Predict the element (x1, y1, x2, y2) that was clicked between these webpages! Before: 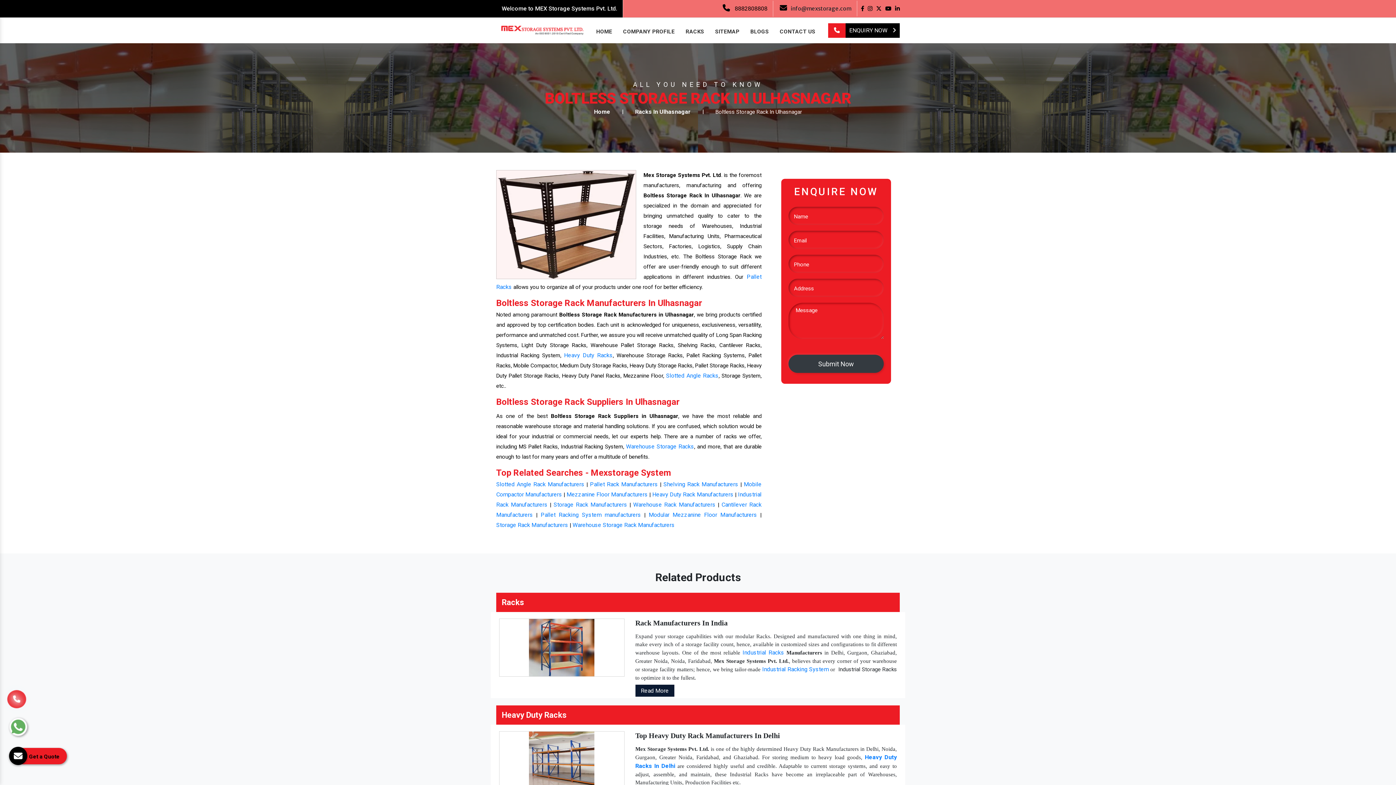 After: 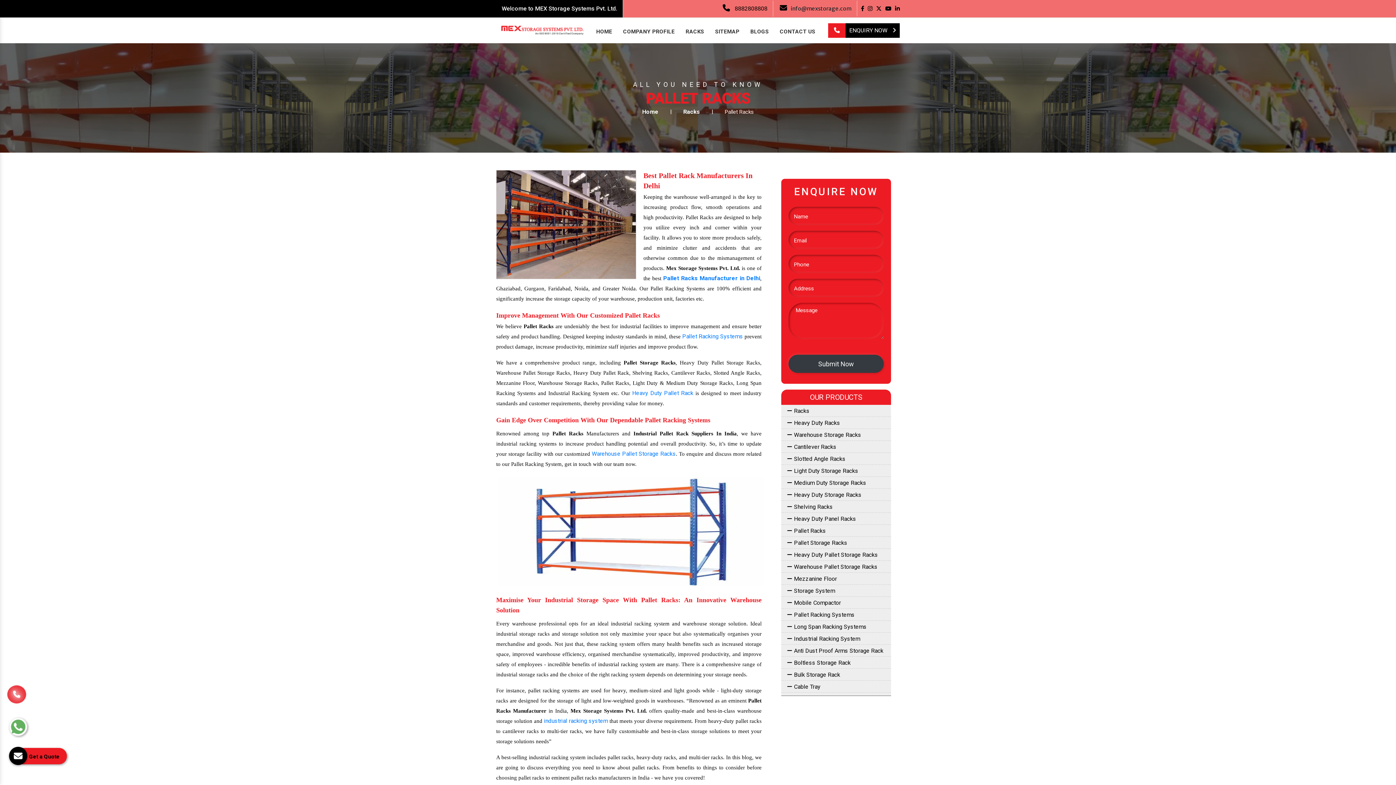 Action: label: Pallet Rack Manufacturers bbox: (590, 481, 658, 488)